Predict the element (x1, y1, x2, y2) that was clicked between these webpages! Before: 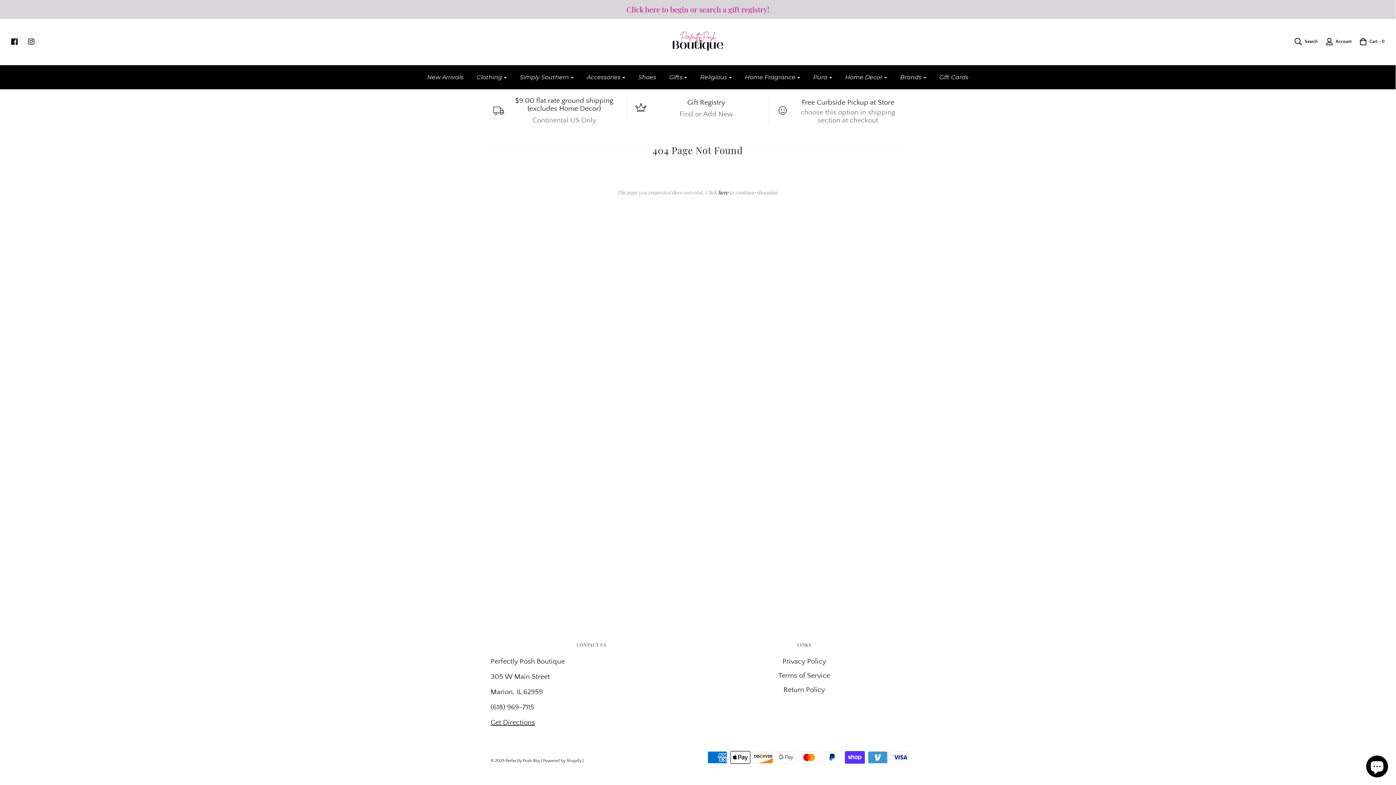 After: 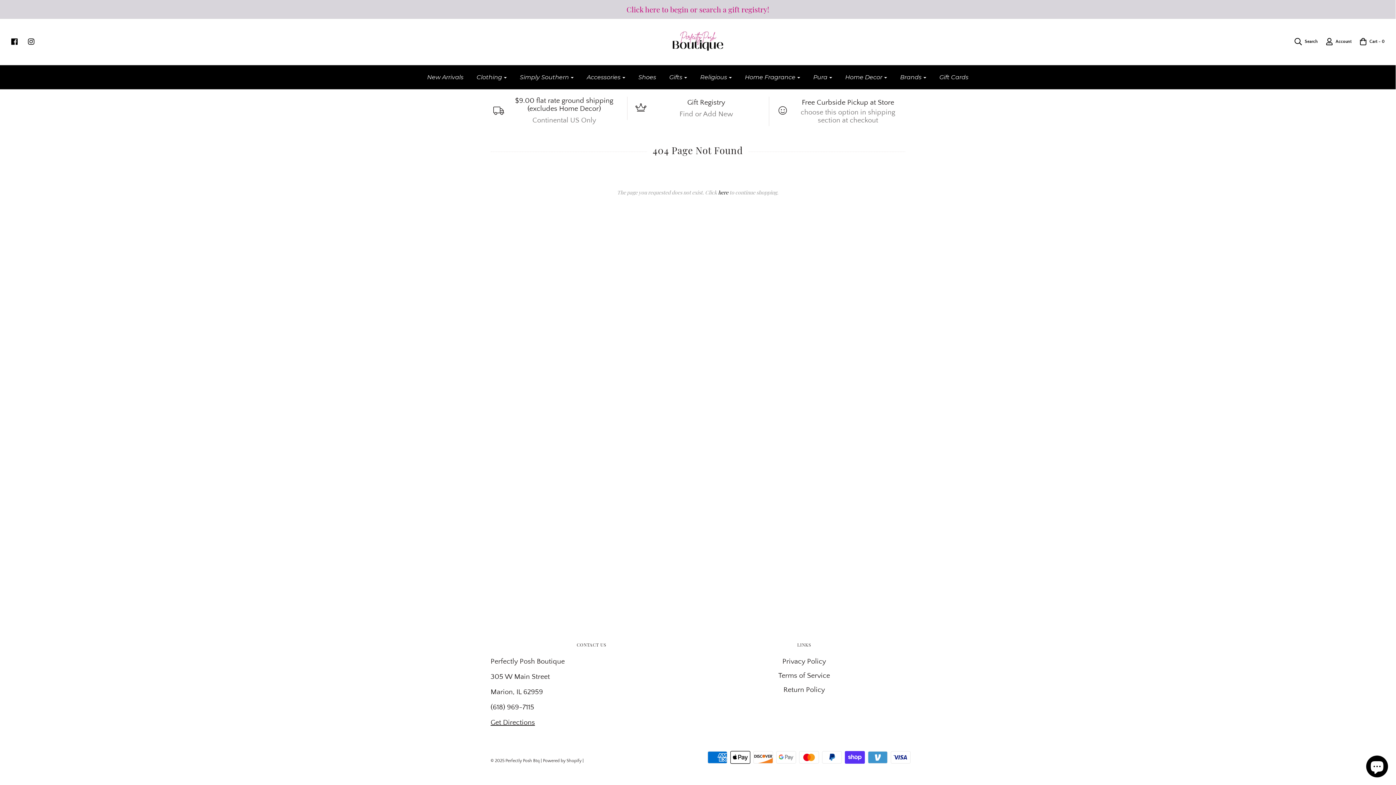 Action: bbox: (28, 36, 41, 47)